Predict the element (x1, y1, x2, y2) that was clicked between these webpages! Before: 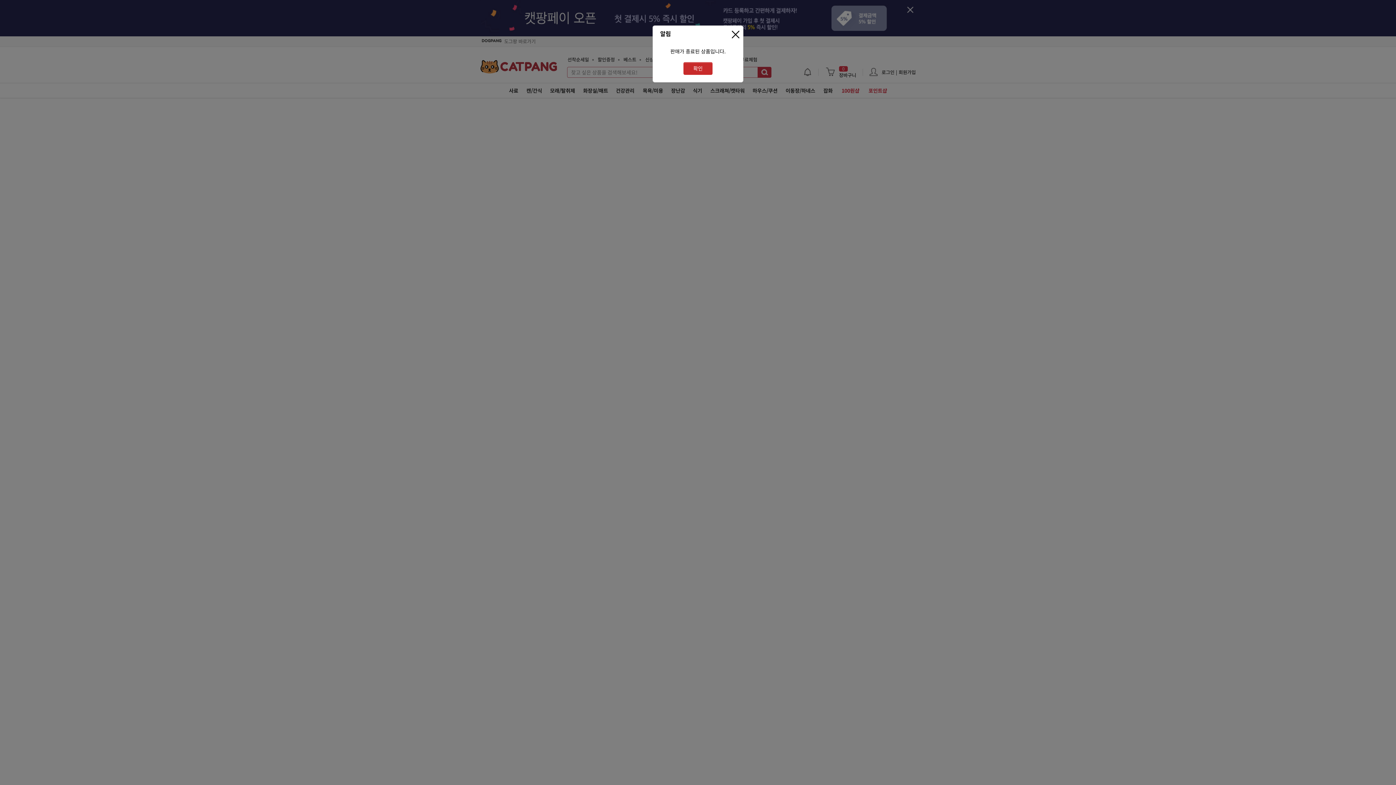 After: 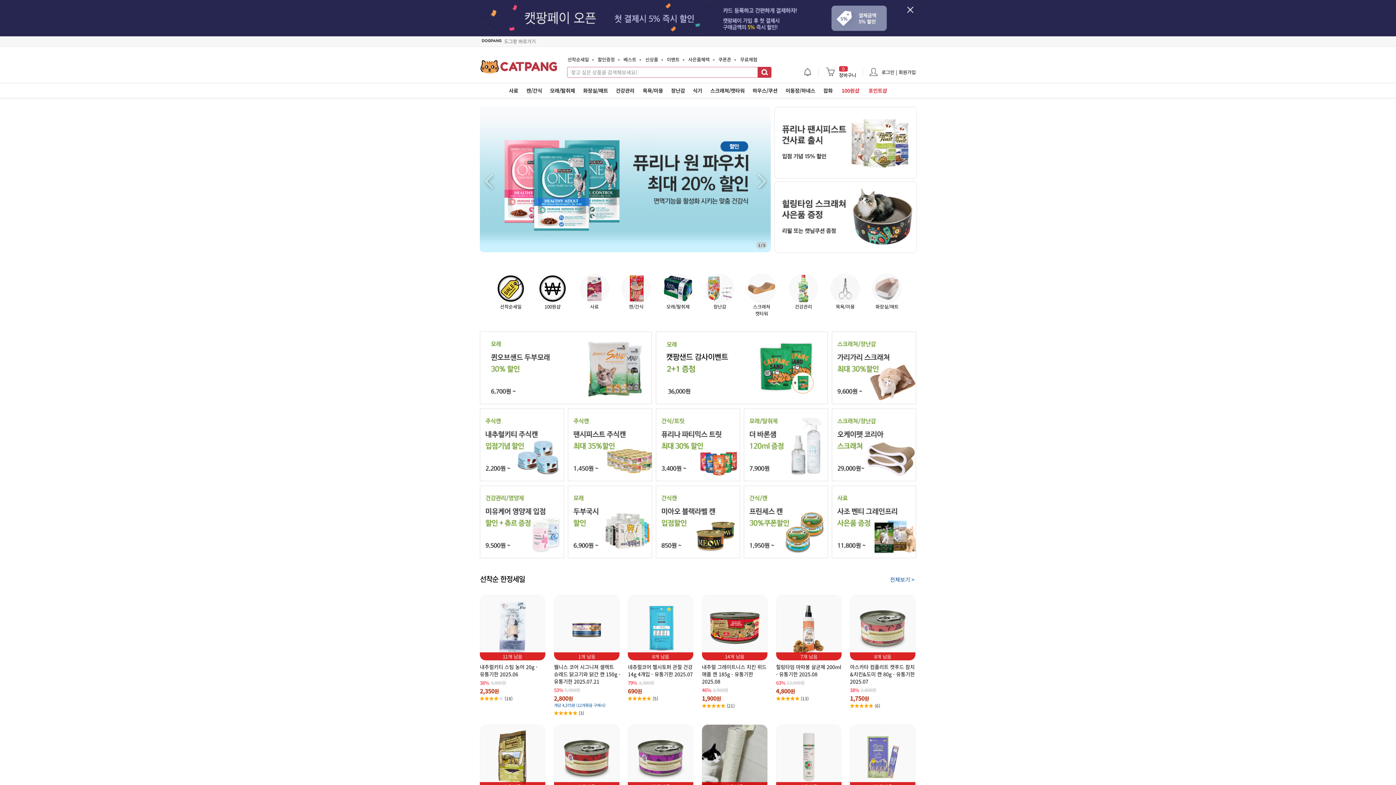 Action: bbox: (683, 62, 712, 74) label: 확인